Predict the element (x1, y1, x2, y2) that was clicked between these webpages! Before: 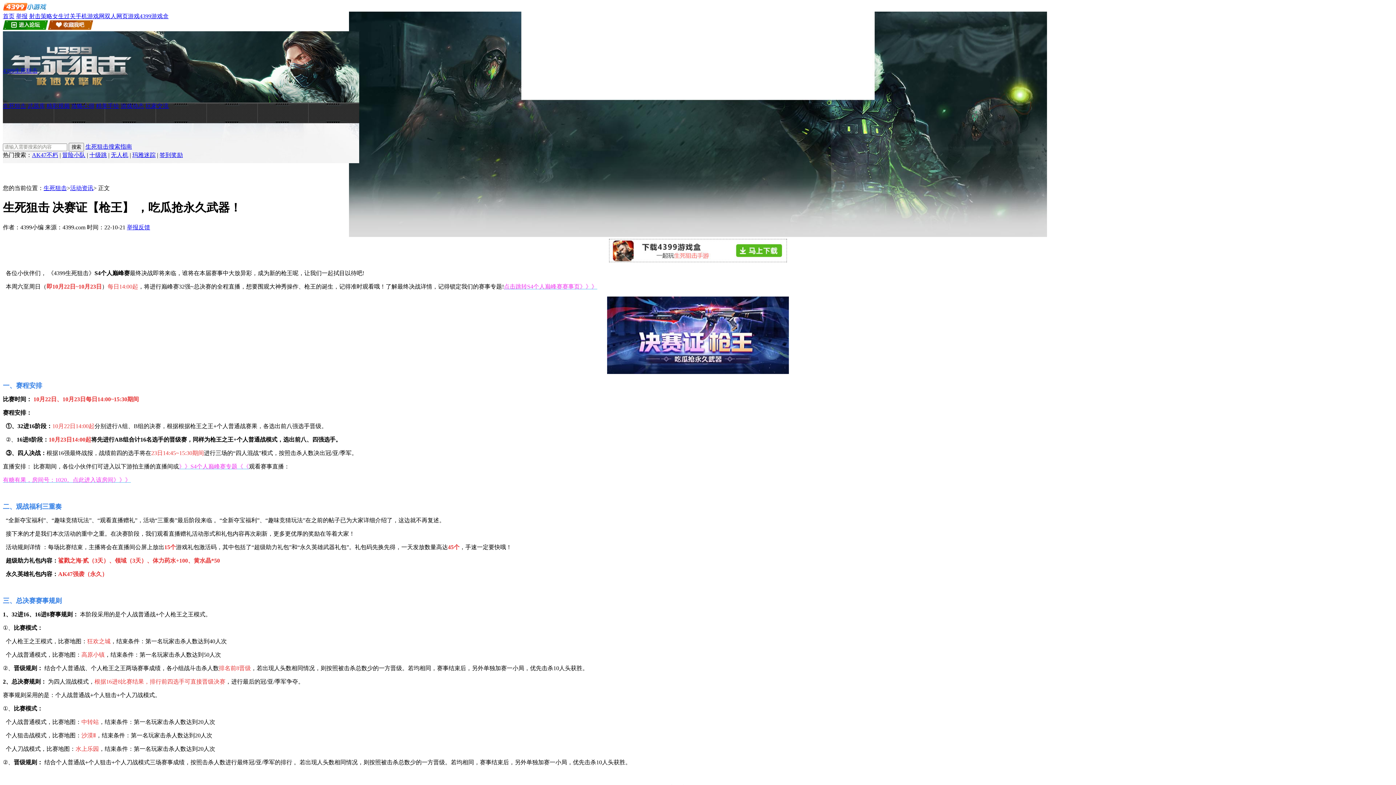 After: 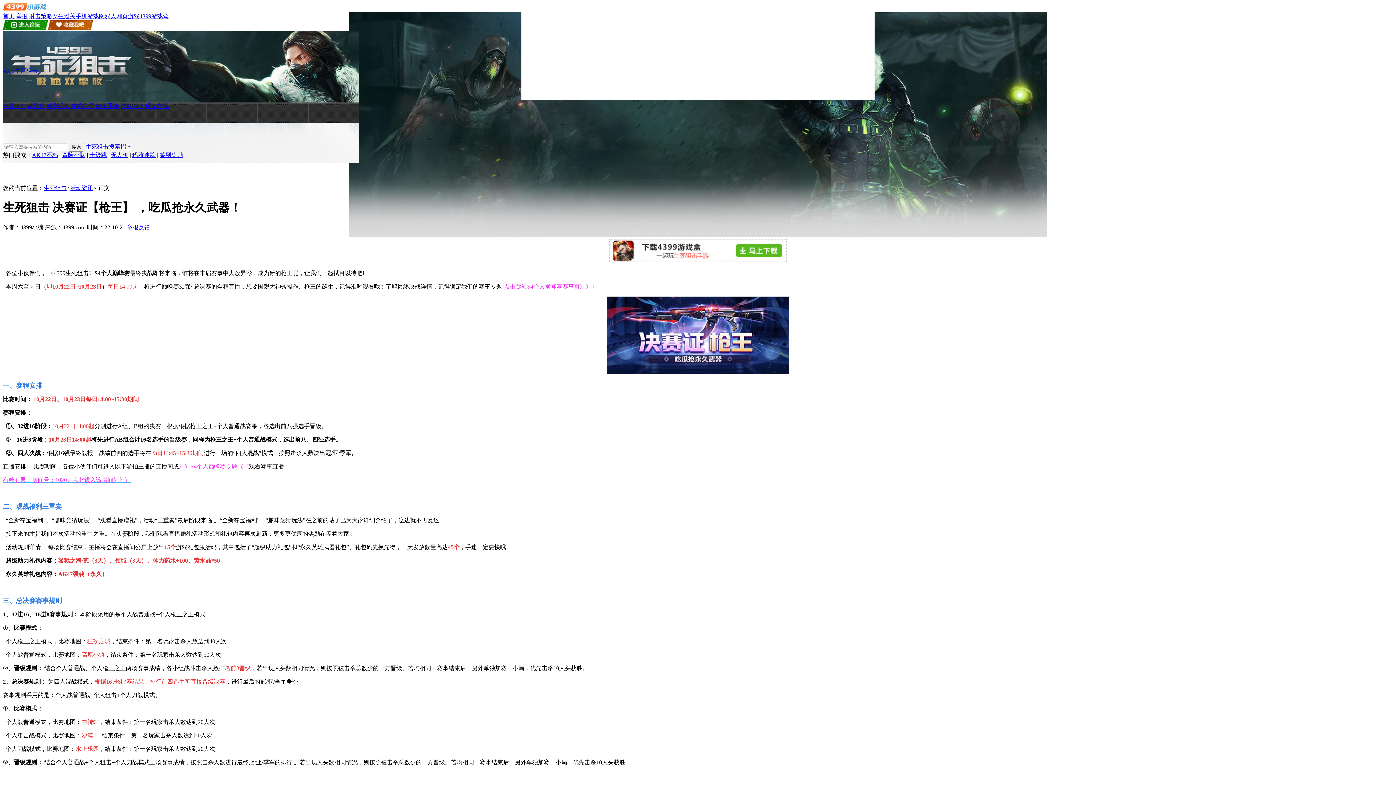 Action: bbox: (132, 152, 155, 158) label: 玛雅迷踪